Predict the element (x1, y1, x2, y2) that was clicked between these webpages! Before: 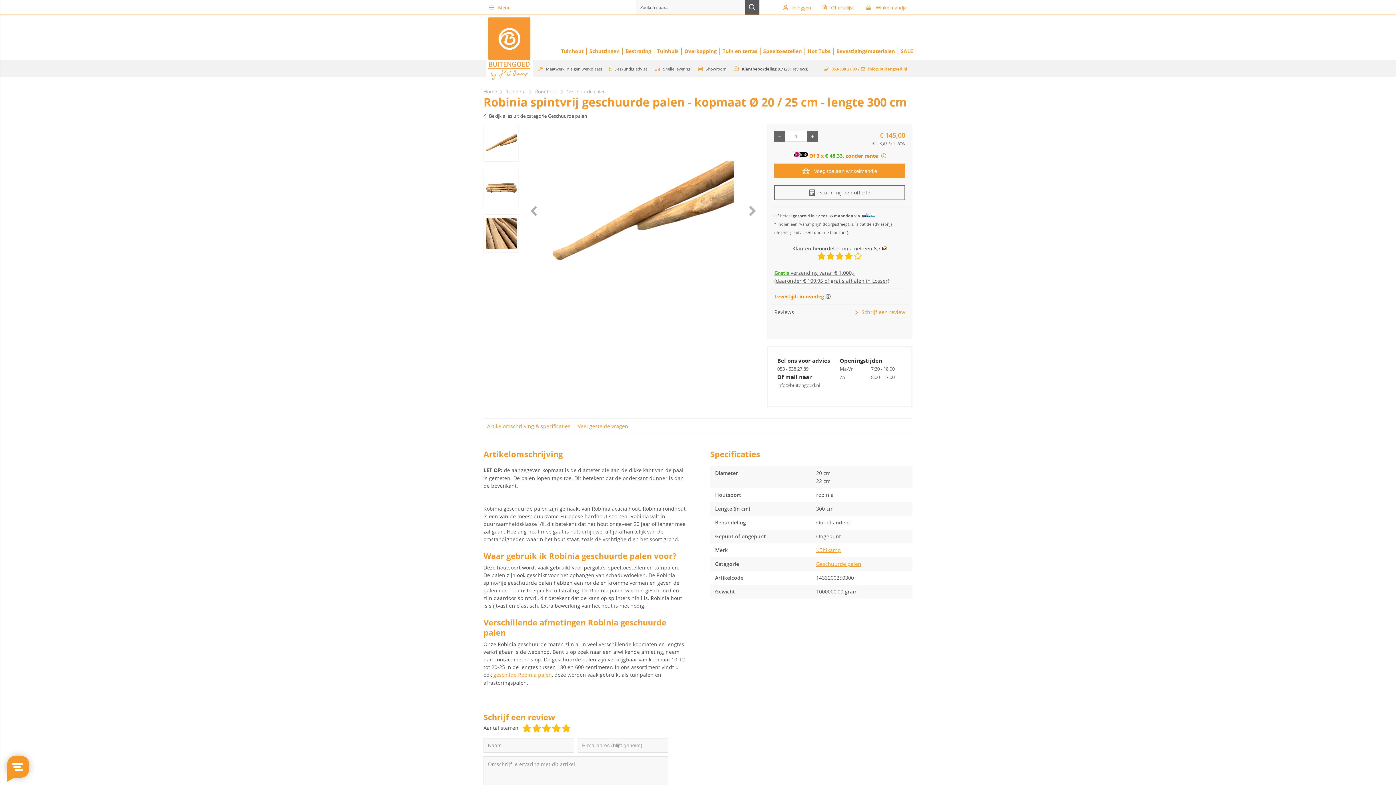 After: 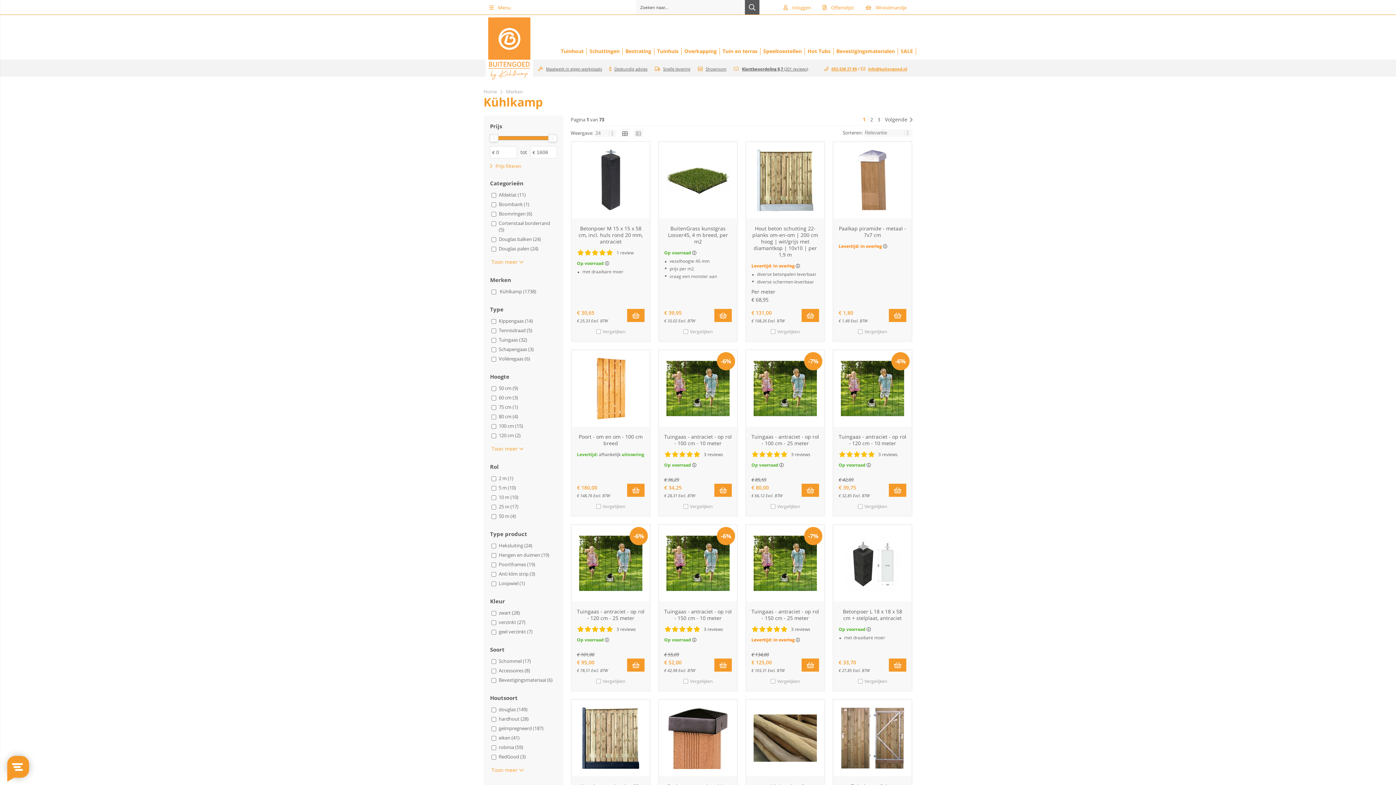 Action: label: Kühlkamp bbox: (816, 546, 841, 553)